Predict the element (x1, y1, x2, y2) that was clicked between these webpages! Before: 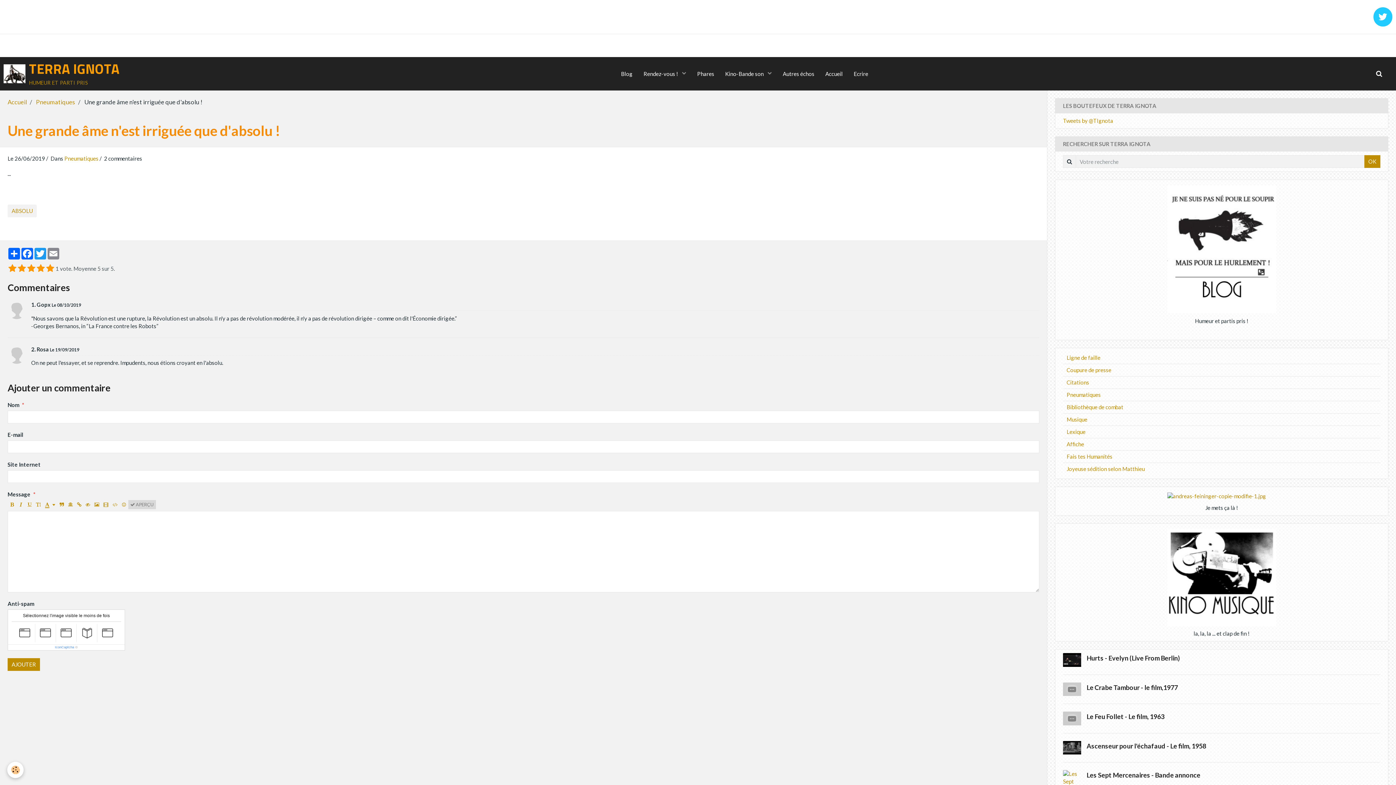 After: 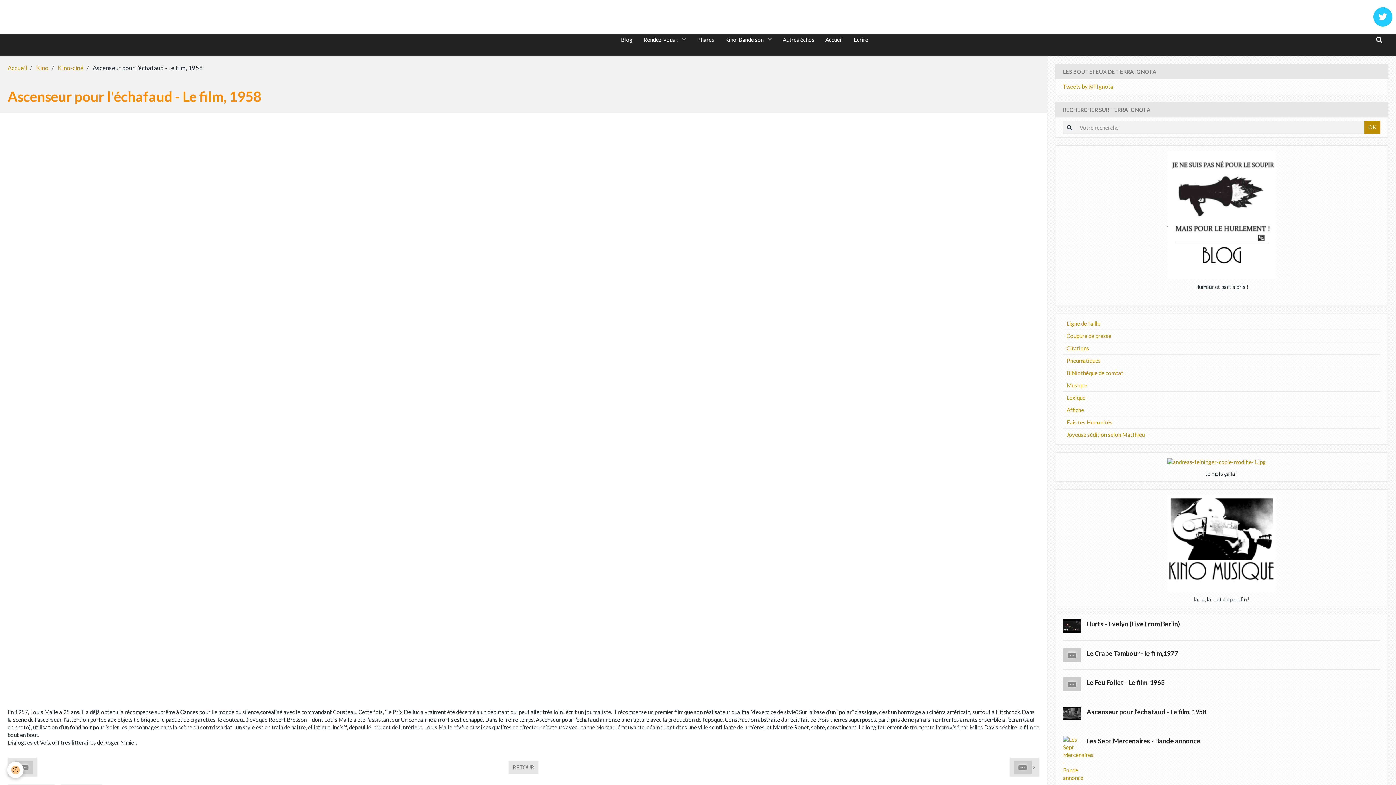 Action: bbox: (1063, 741, 1081, 754)